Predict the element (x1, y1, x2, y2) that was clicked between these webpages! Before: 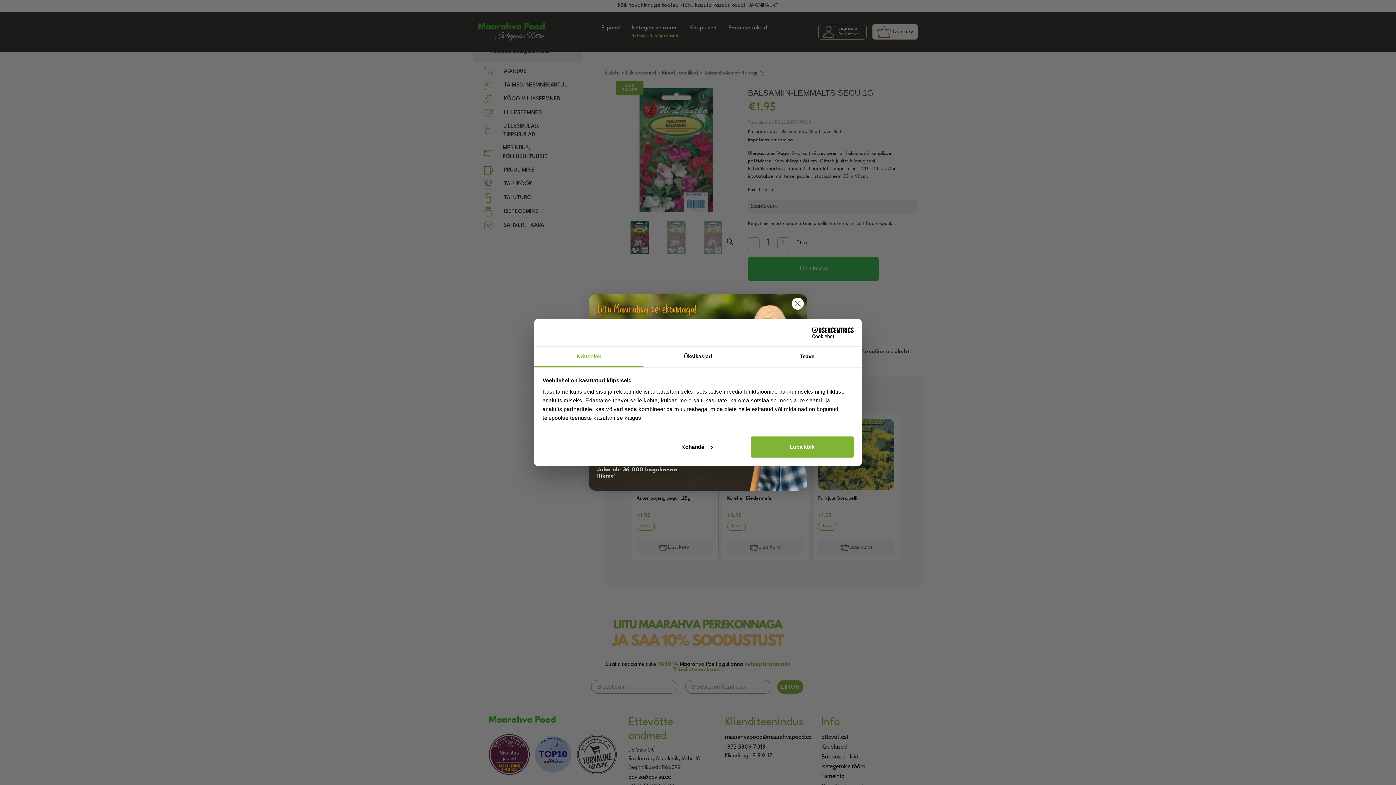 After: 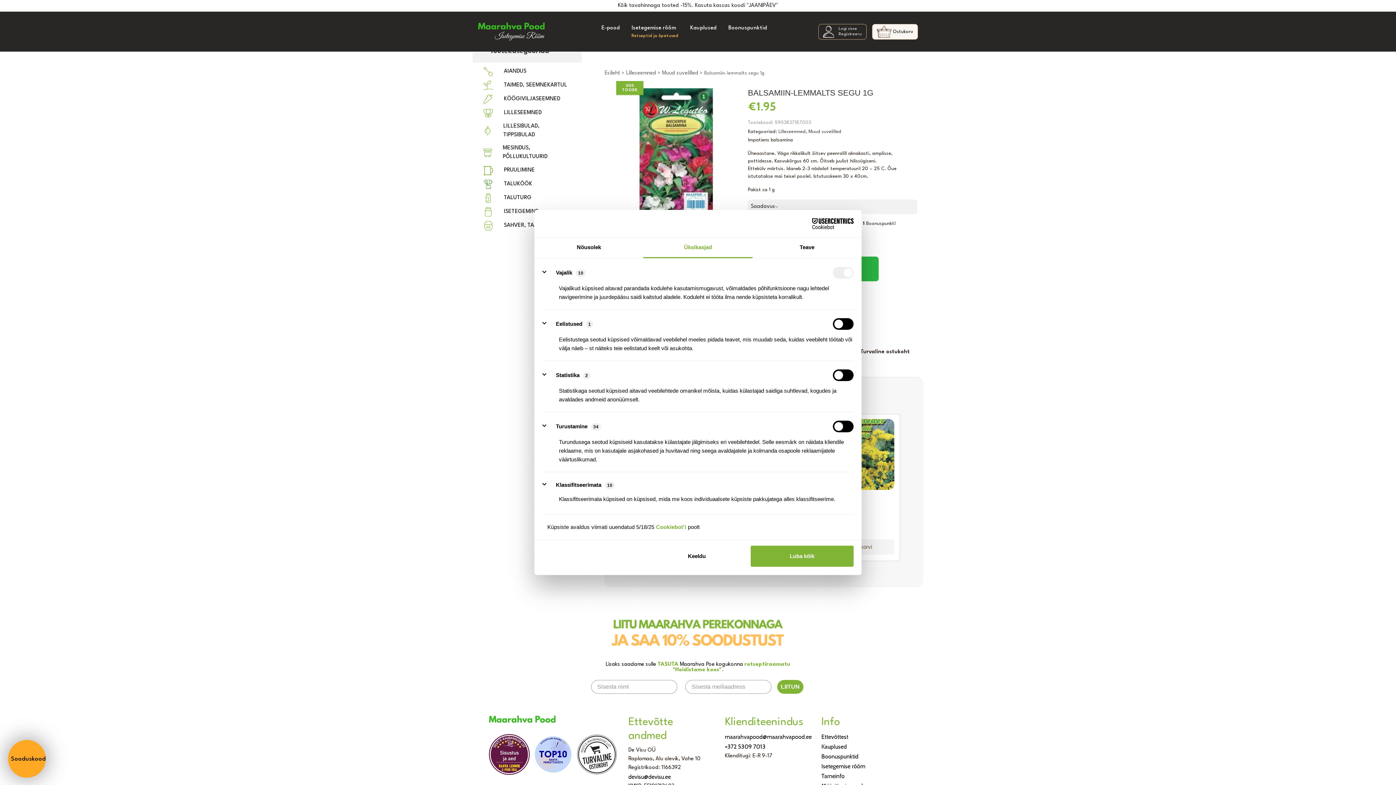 Action: label: Üksikasjad bbox: (643, 346, 752, 367)